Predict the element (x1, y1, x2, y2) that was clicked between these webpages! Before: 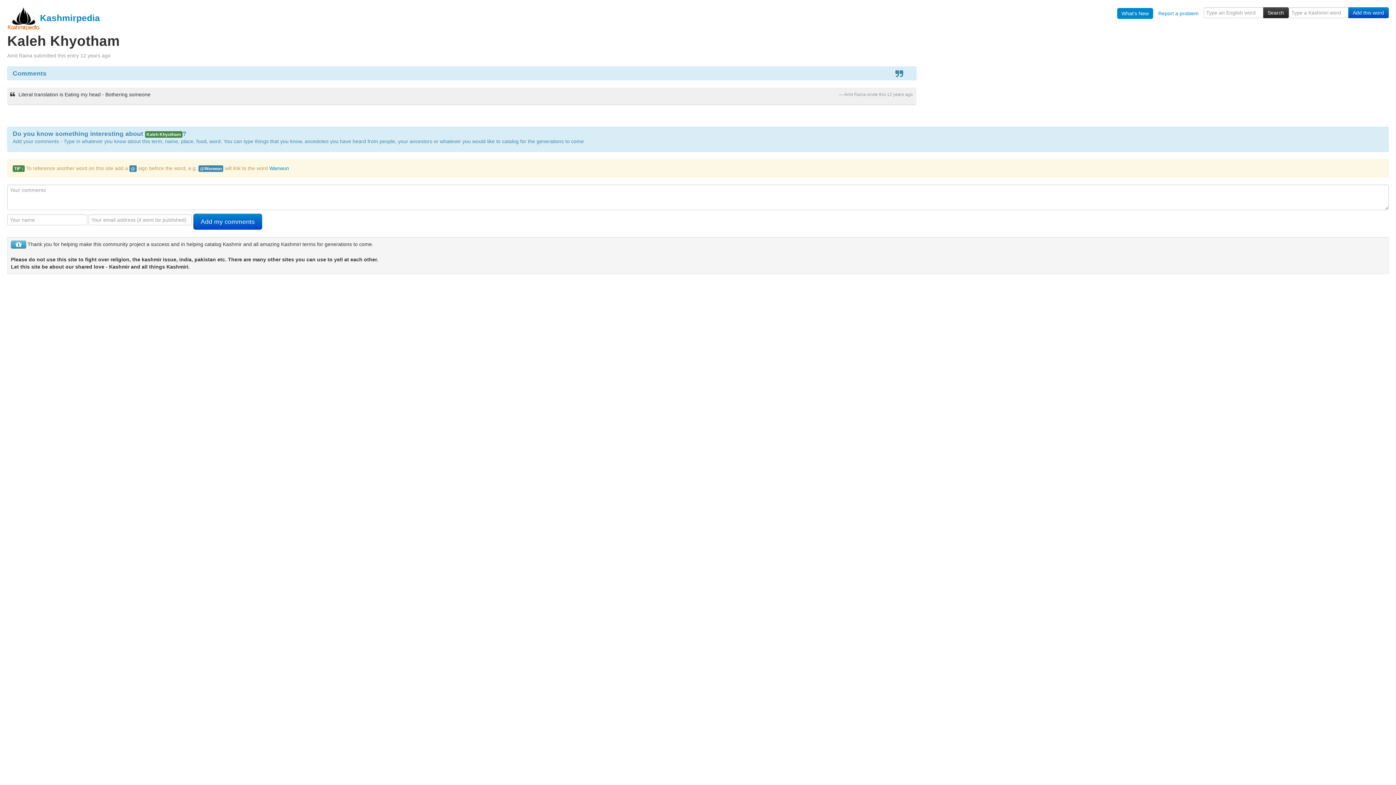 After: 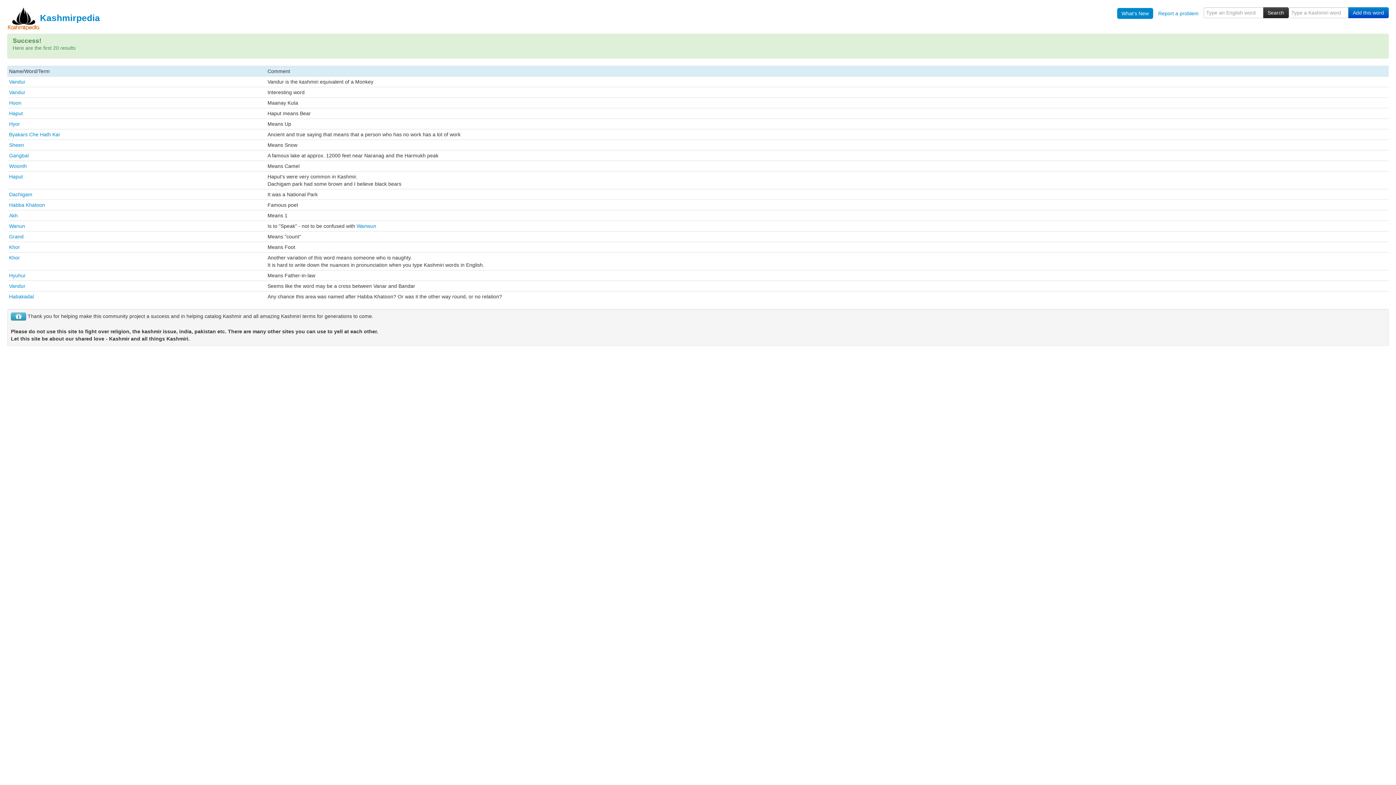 Action: label: Search bbox: (1263, 7, 1289, 18)